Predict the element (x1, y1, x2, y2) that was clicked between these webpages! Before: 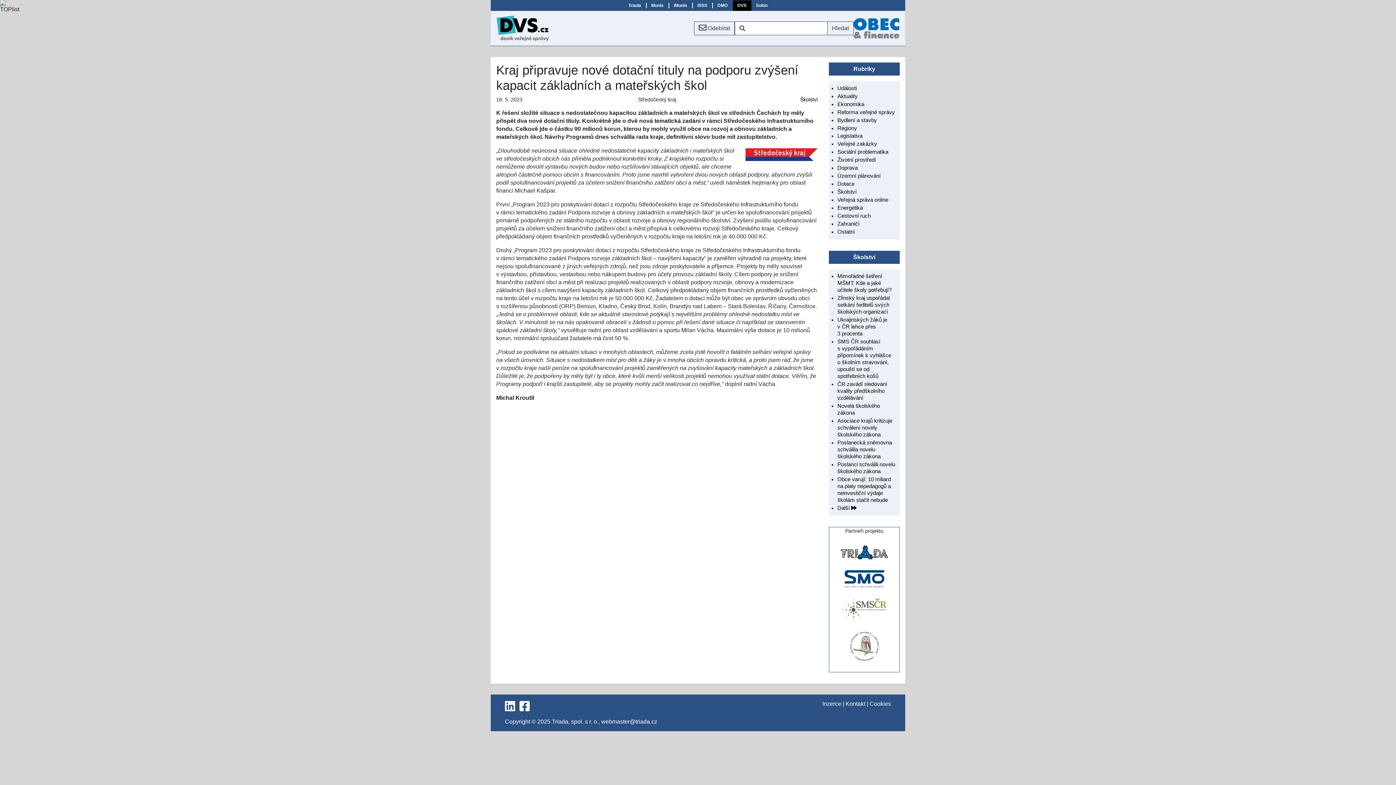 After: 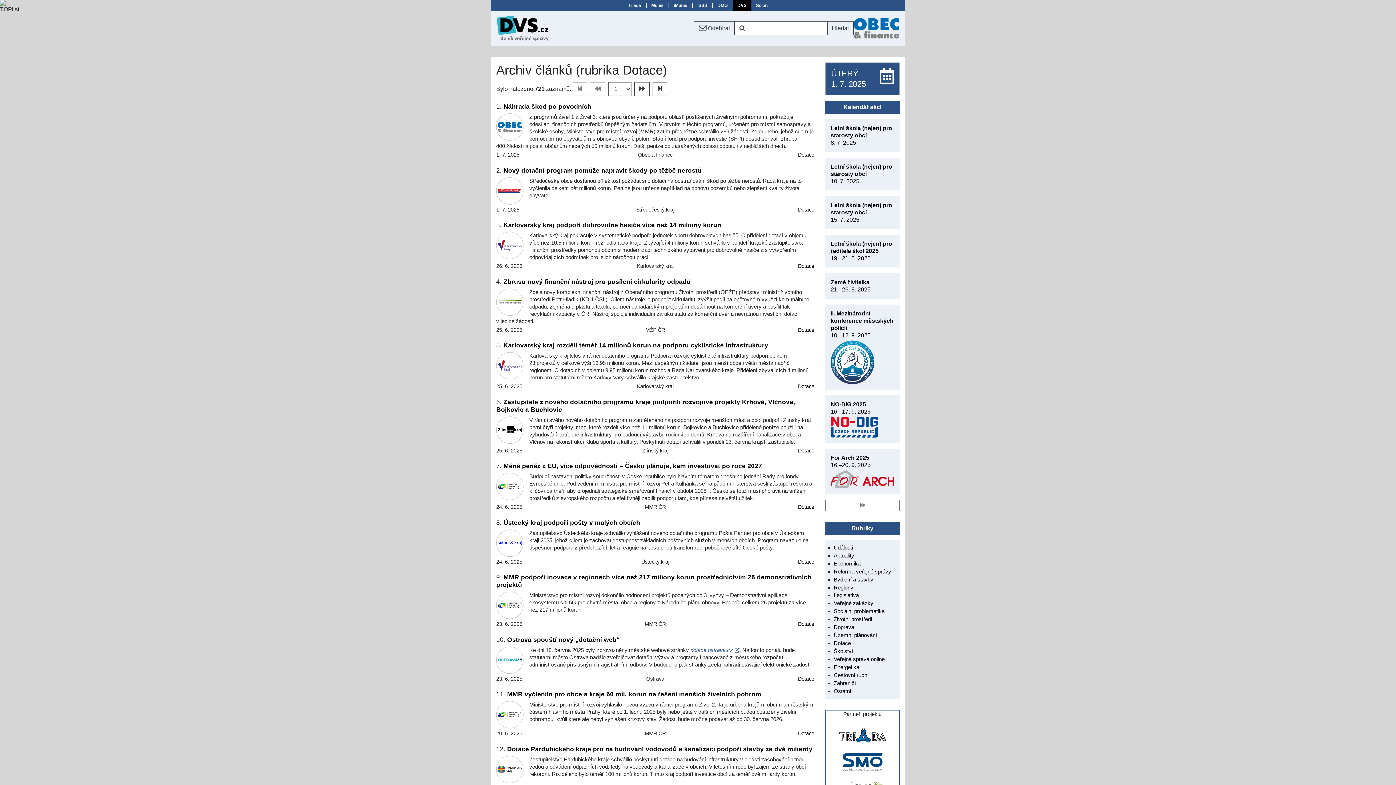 Action: bbox: (837, 181, 854, 186) label: Dotace